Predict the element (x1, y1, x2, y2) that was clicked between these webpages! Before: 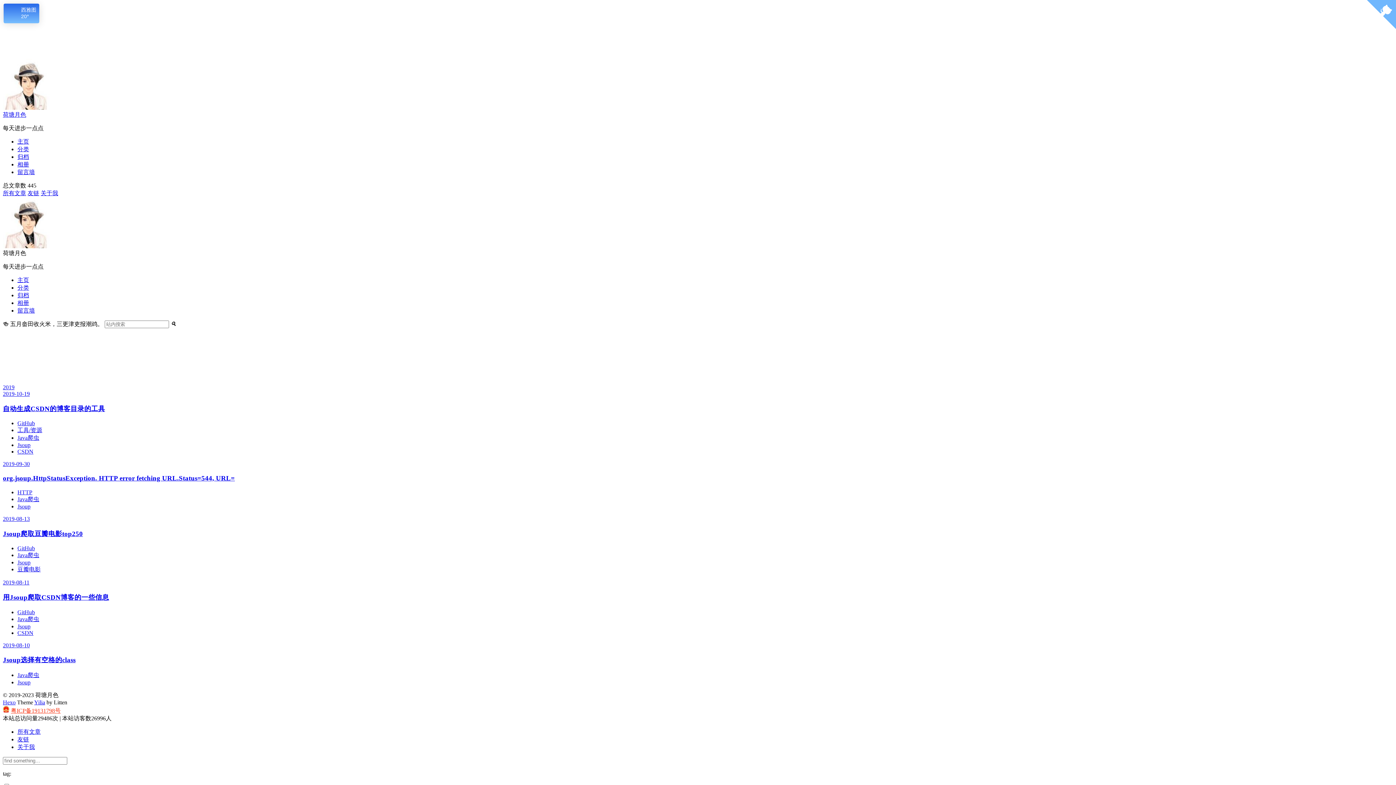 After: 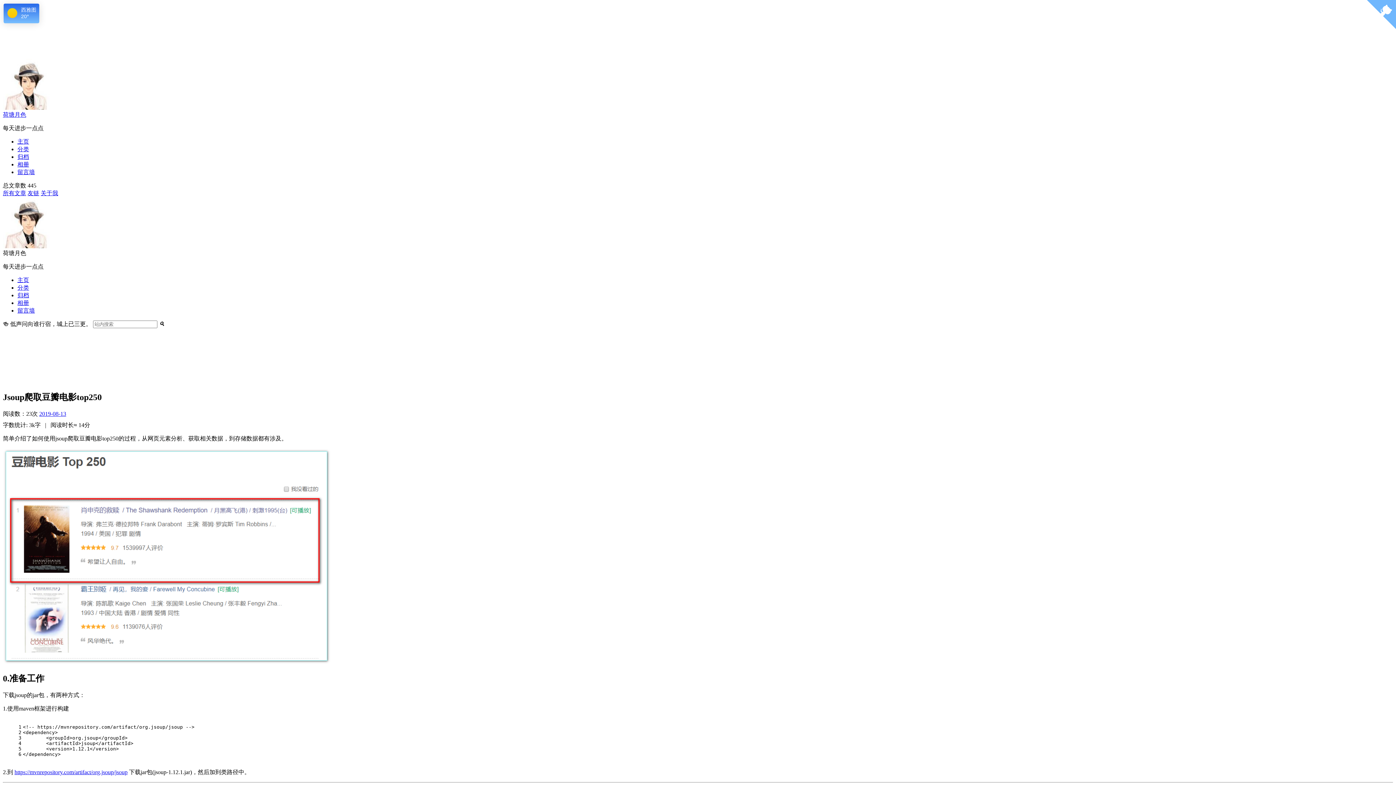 Action: bbox: (2, 530, 82, 537) label: Jsoup爬取豆瓣电影top250